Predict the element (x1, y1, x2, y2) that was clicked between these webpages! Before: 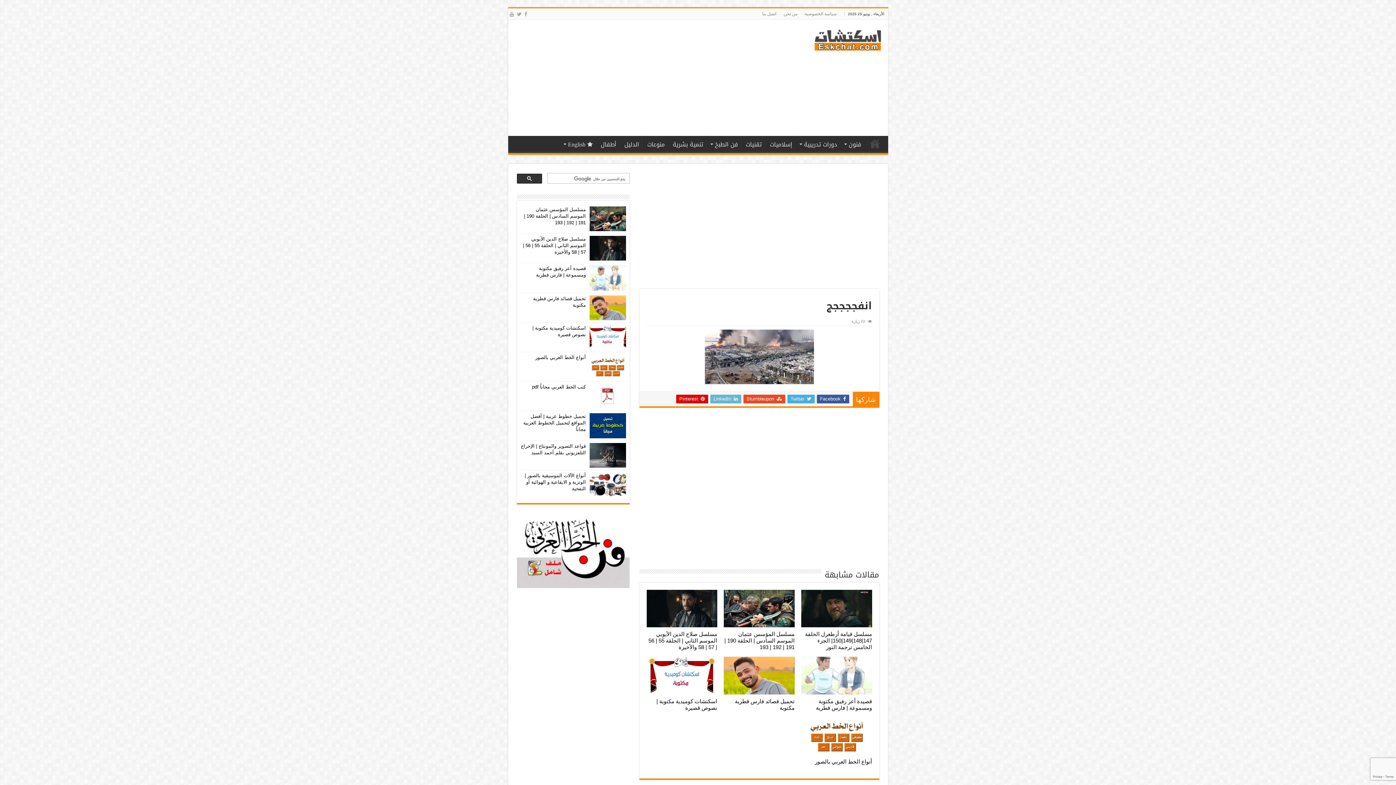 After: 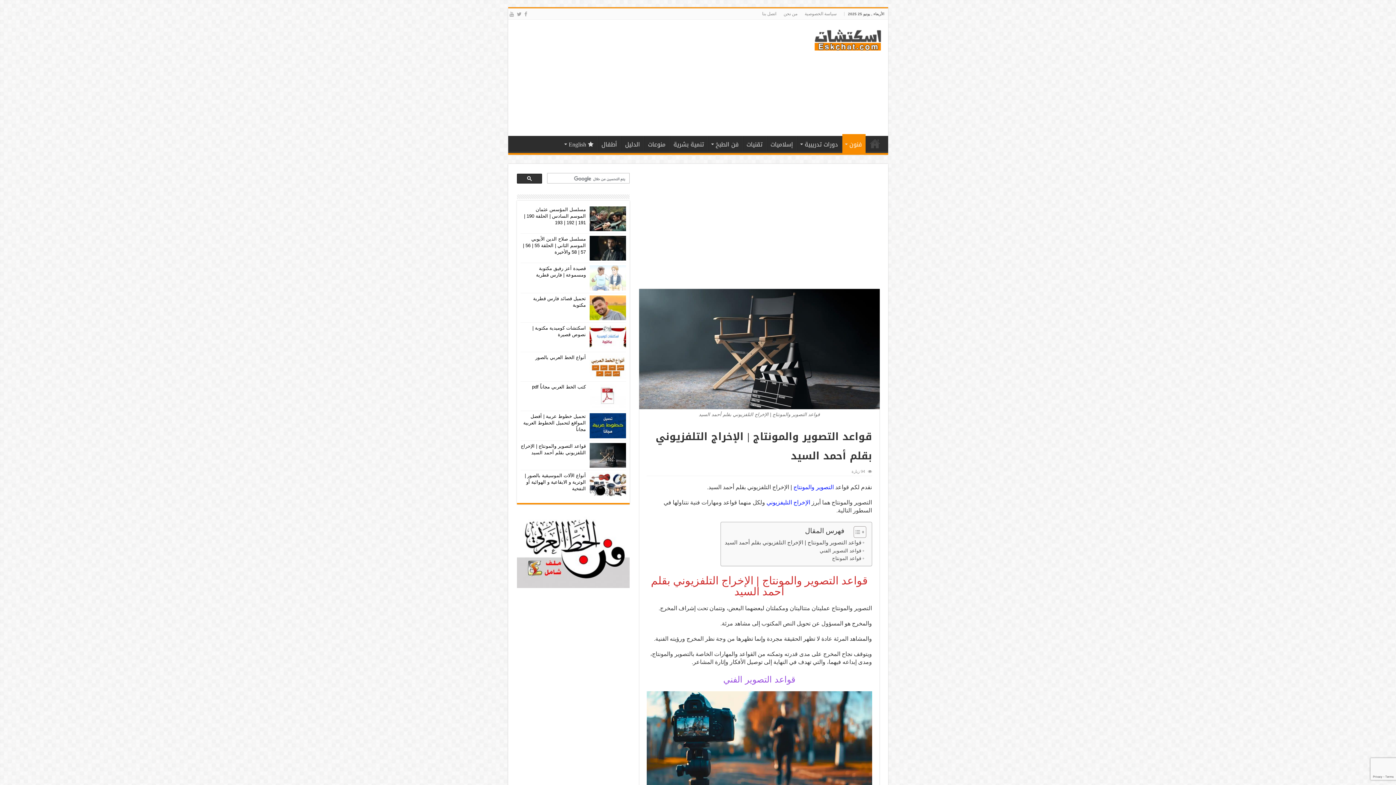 Action: bbox: (589, 443, 626, 467)